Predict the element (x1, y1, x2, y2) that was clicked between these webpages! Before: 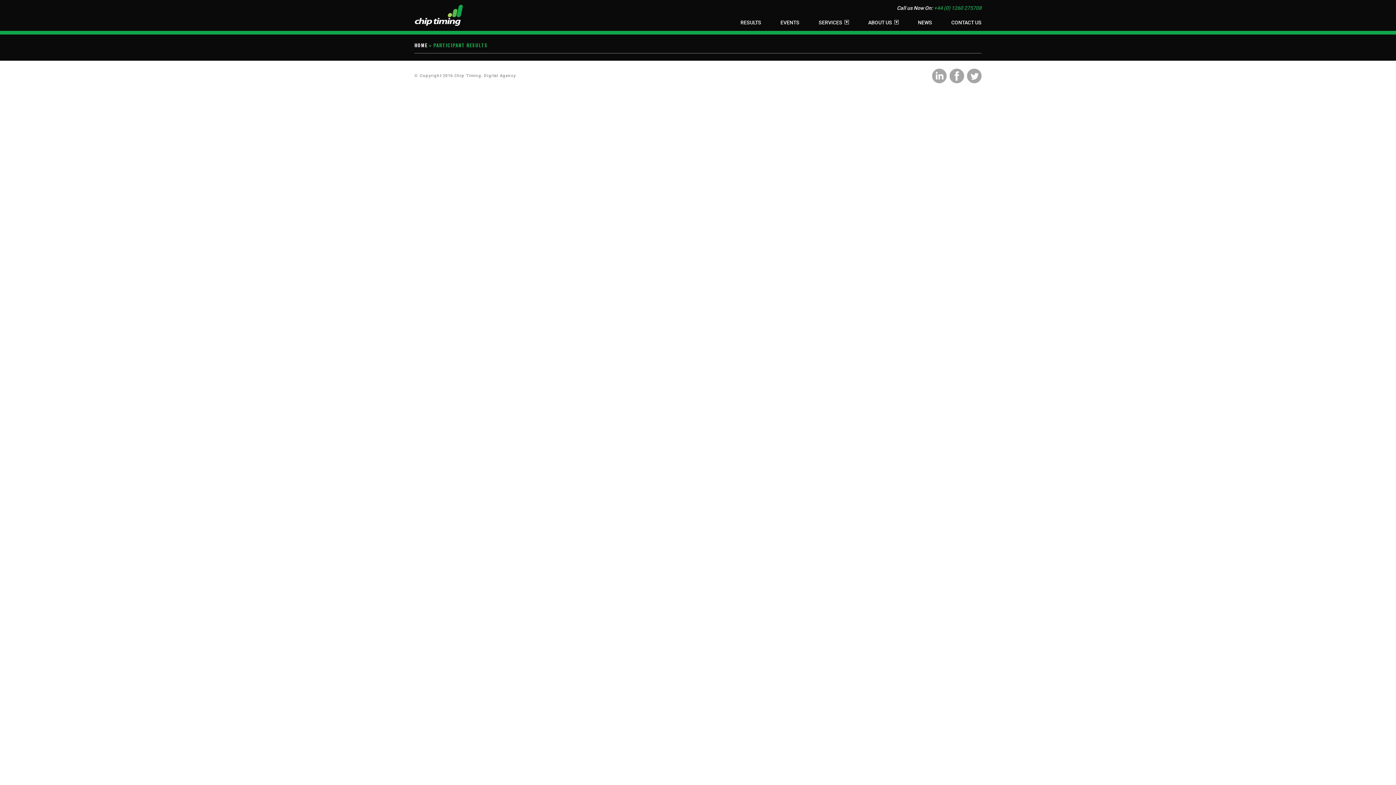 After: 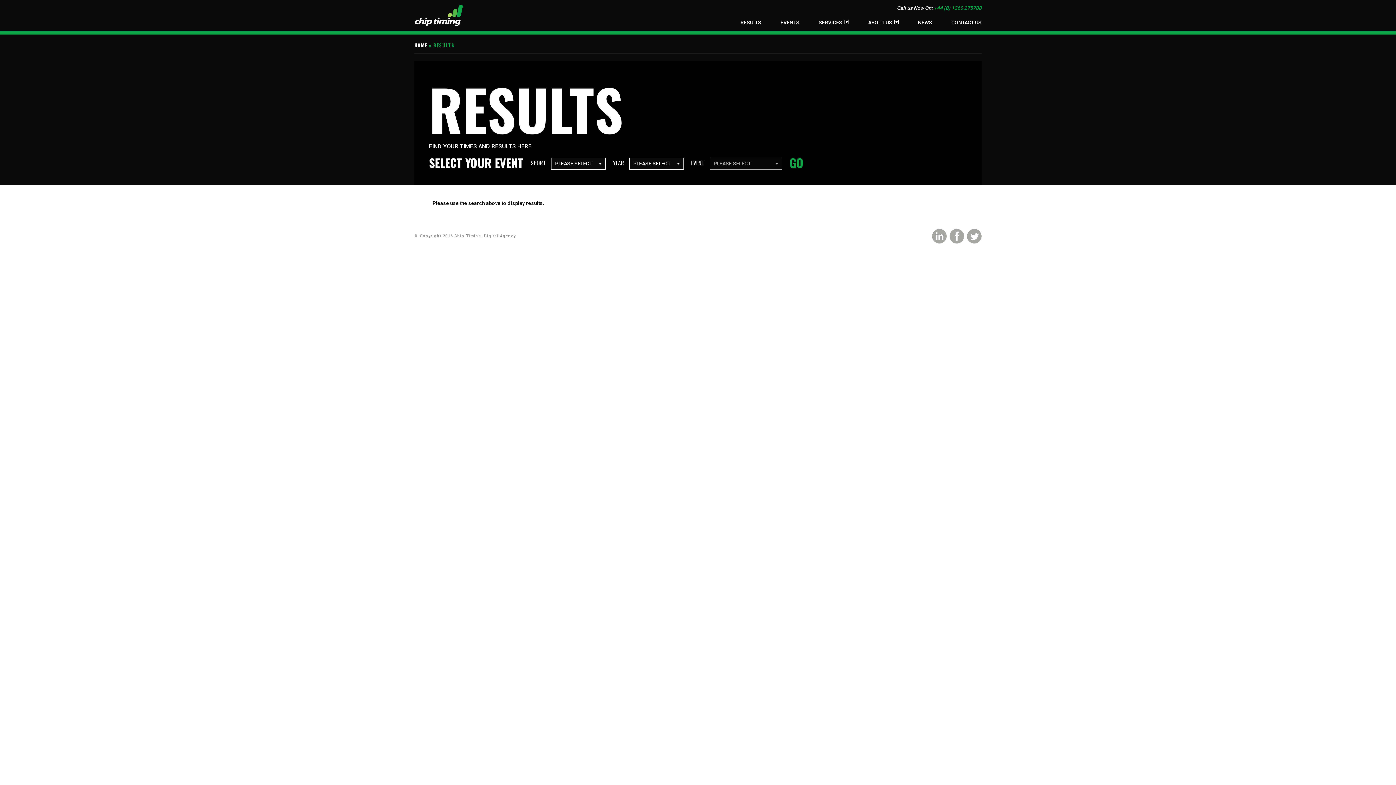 Action: bbox: (740, 19, 761, 25) label: RESULTS